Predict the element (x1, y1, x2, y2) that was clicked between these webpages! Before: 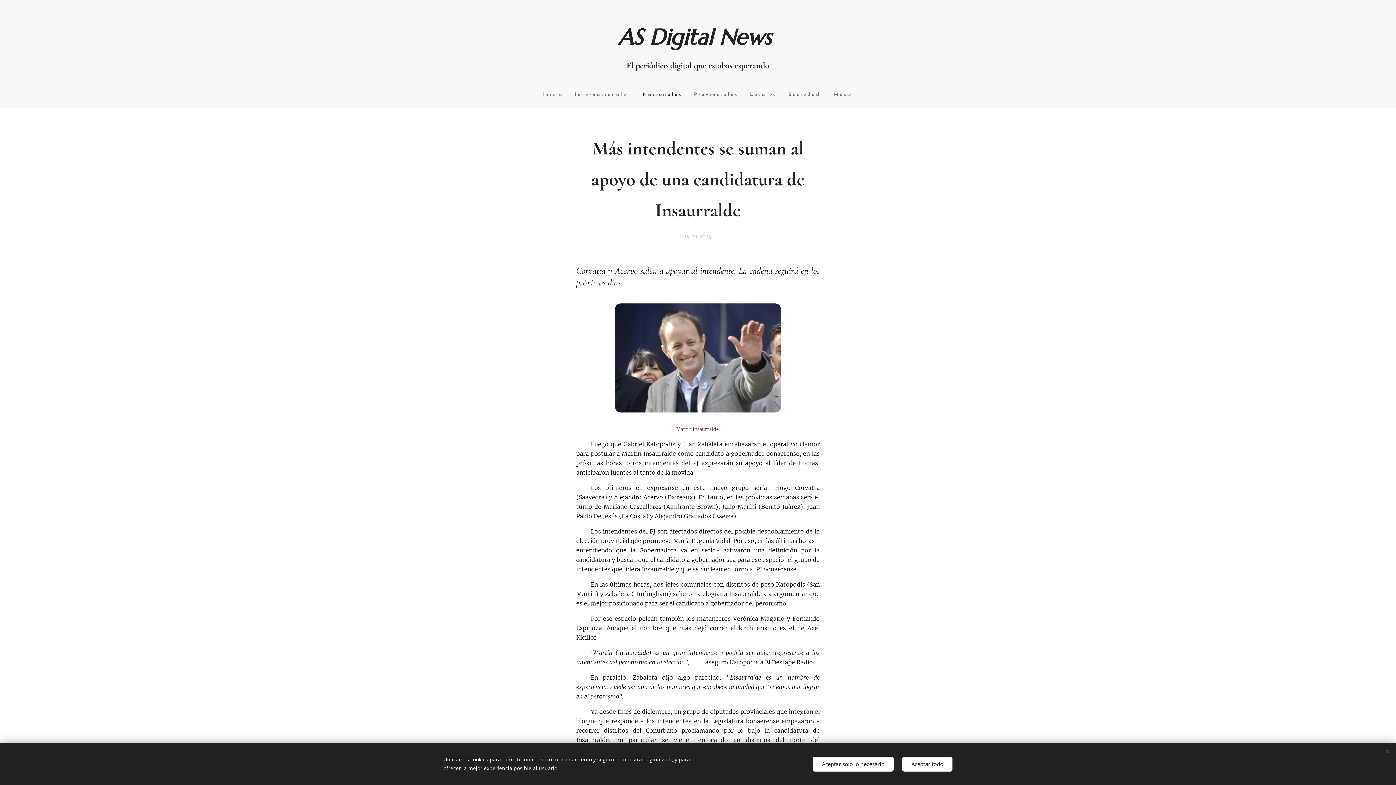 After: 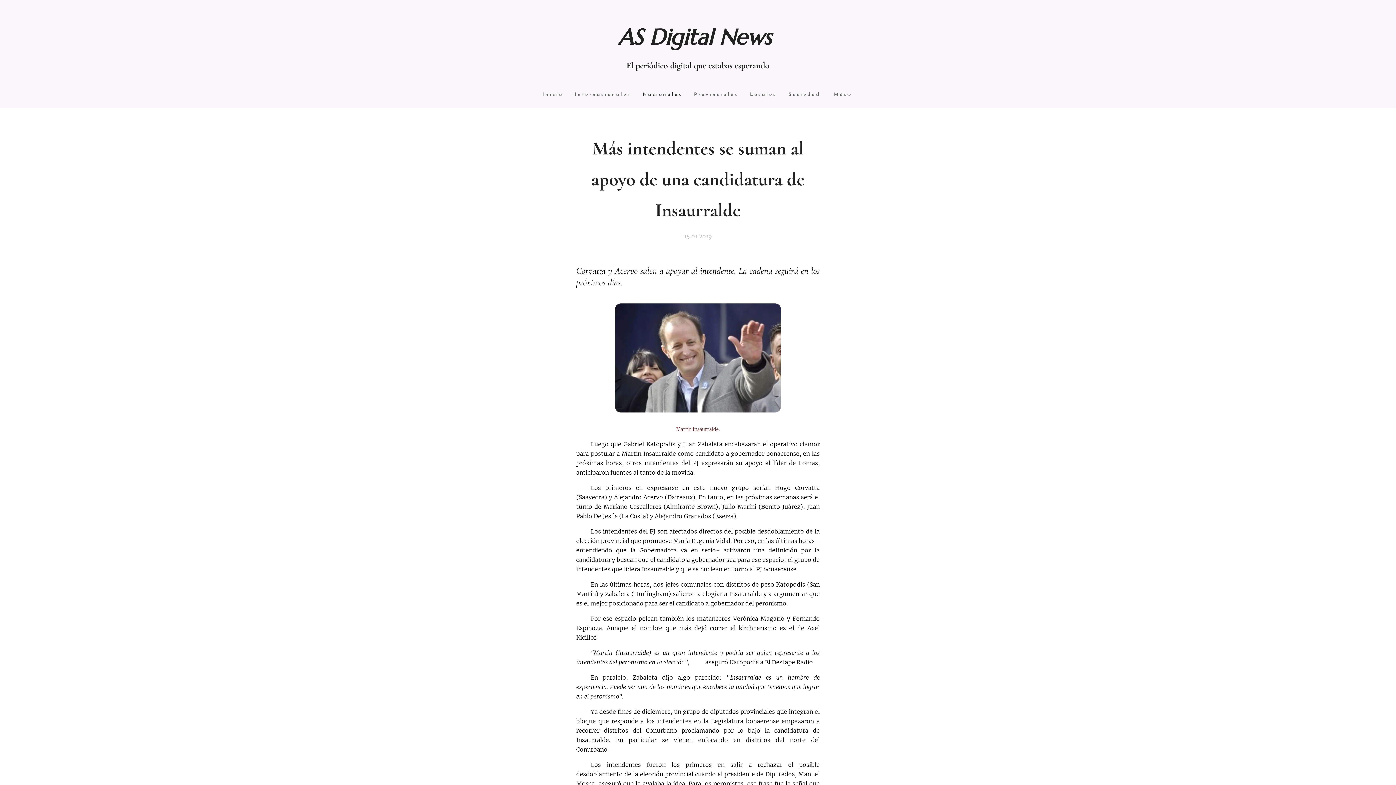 Action: label: Aceptar todo bbox: (902, 756, 952, 771)